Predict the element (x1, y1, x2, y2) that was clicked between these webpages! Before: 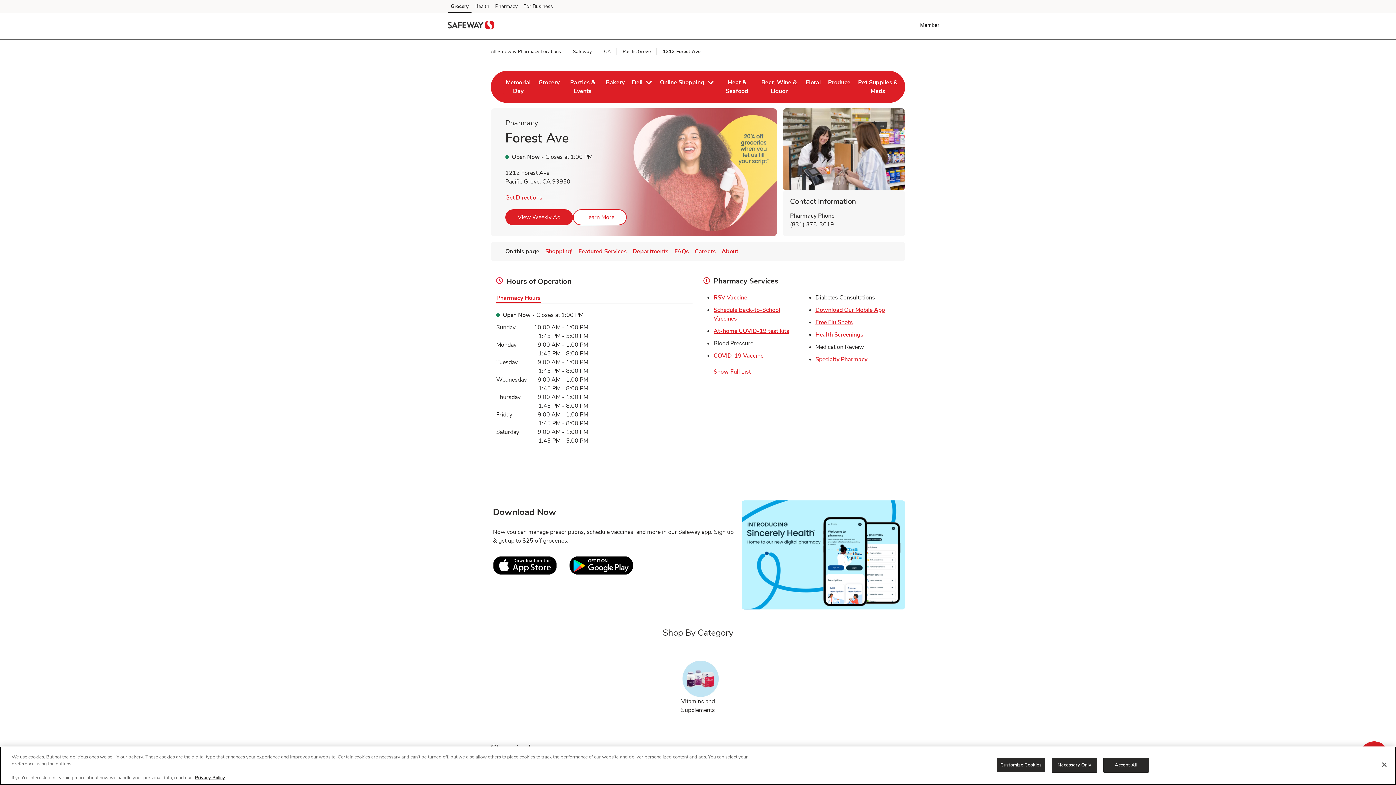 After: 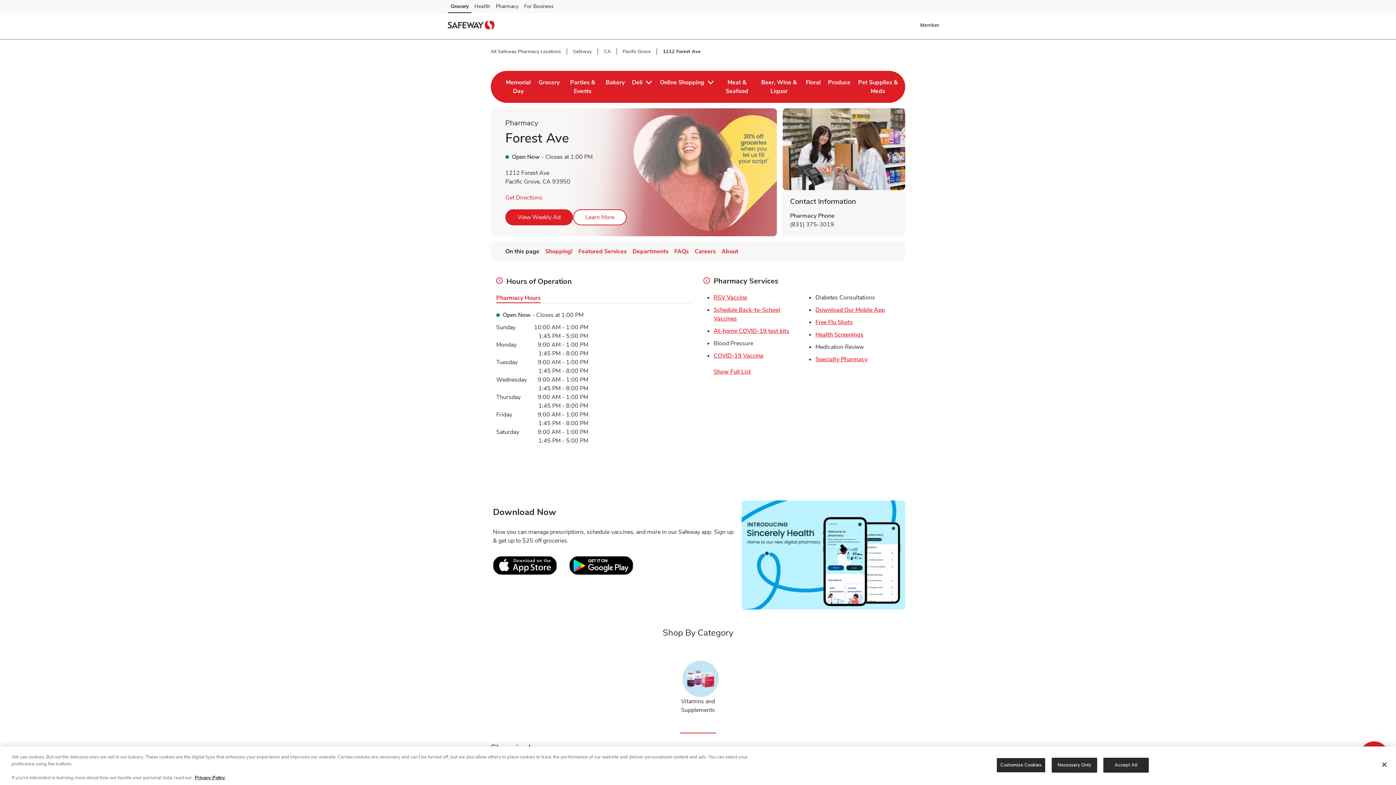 Action: label: Health (opens in a new tab) bbox: (471, 2, 492, 13)